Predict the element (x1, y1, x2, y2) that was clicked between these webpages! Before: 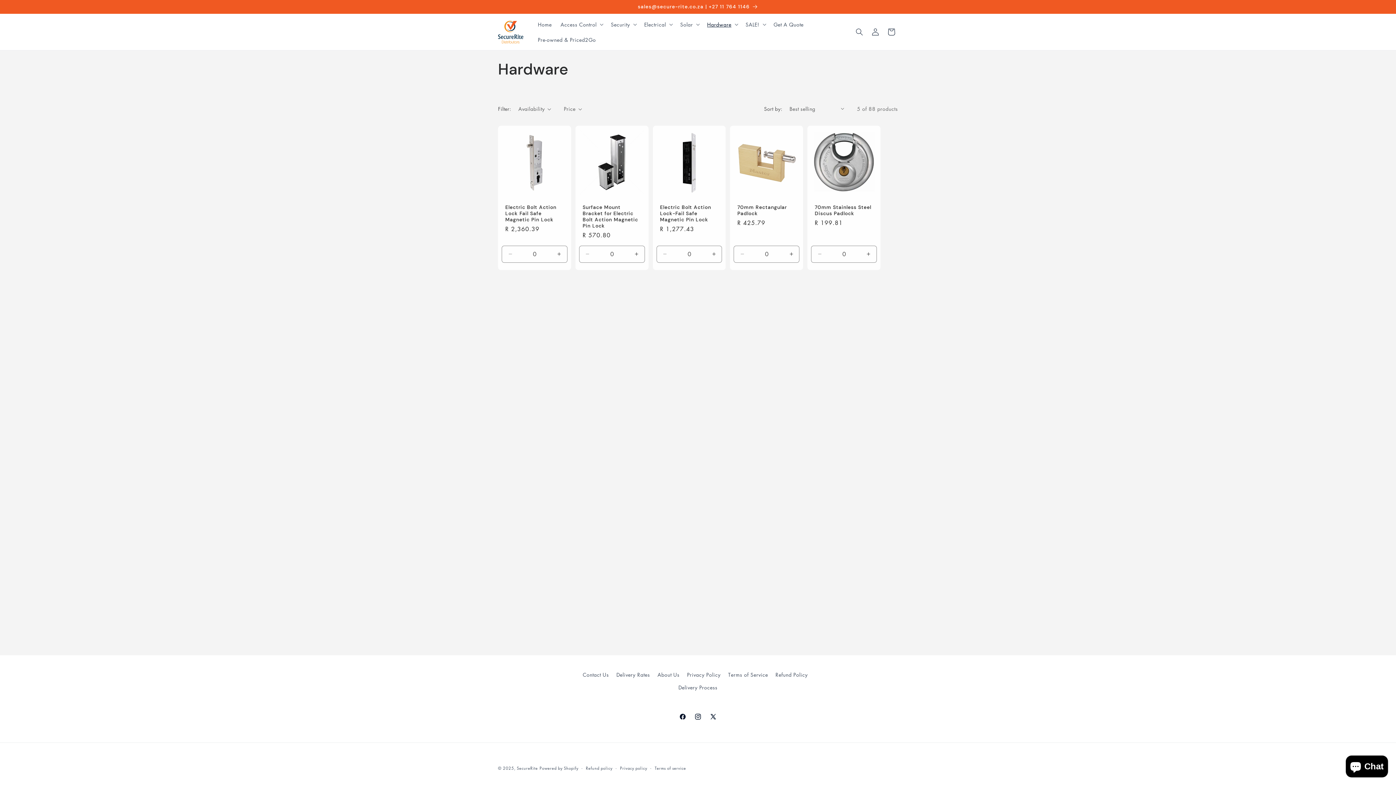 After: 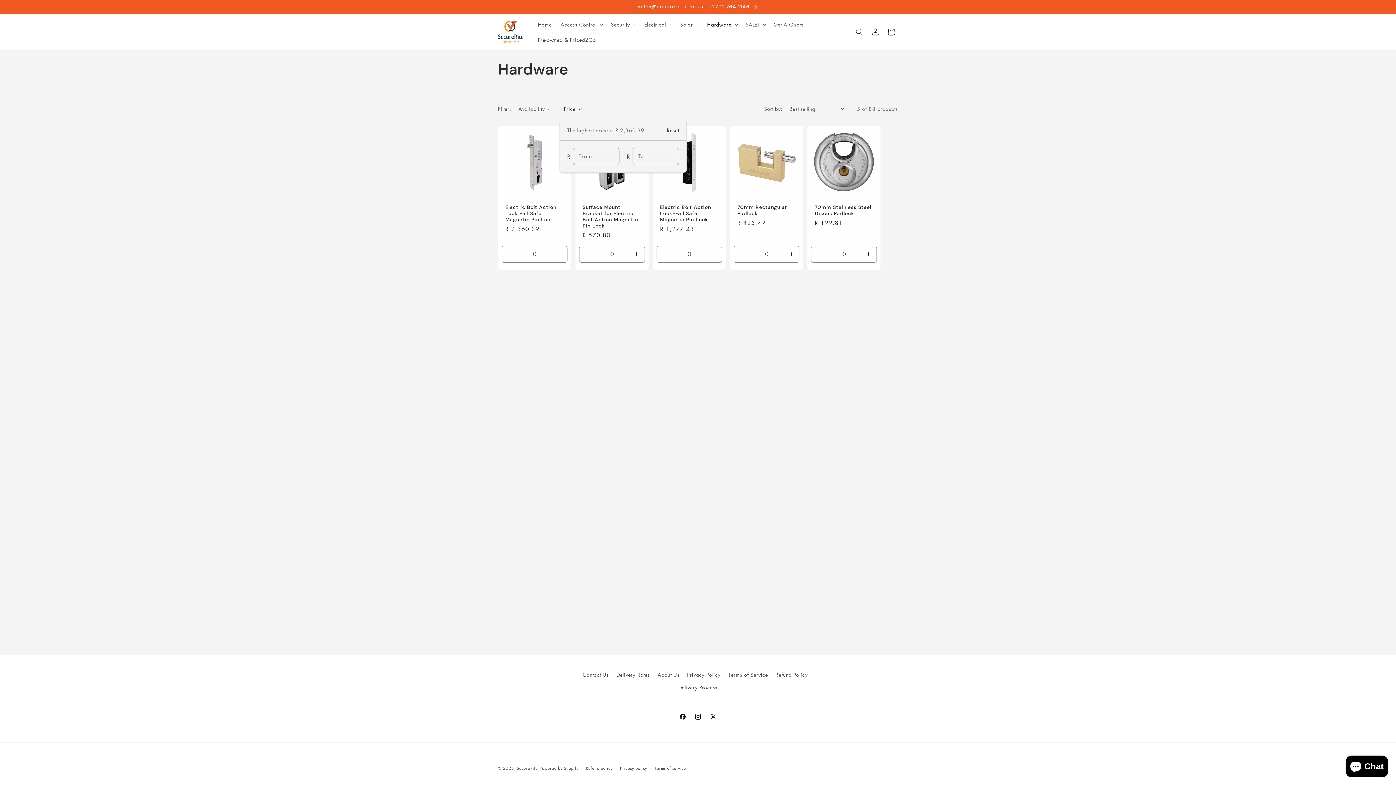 Action: bbox: (564, 105, 582, 112) label: Price